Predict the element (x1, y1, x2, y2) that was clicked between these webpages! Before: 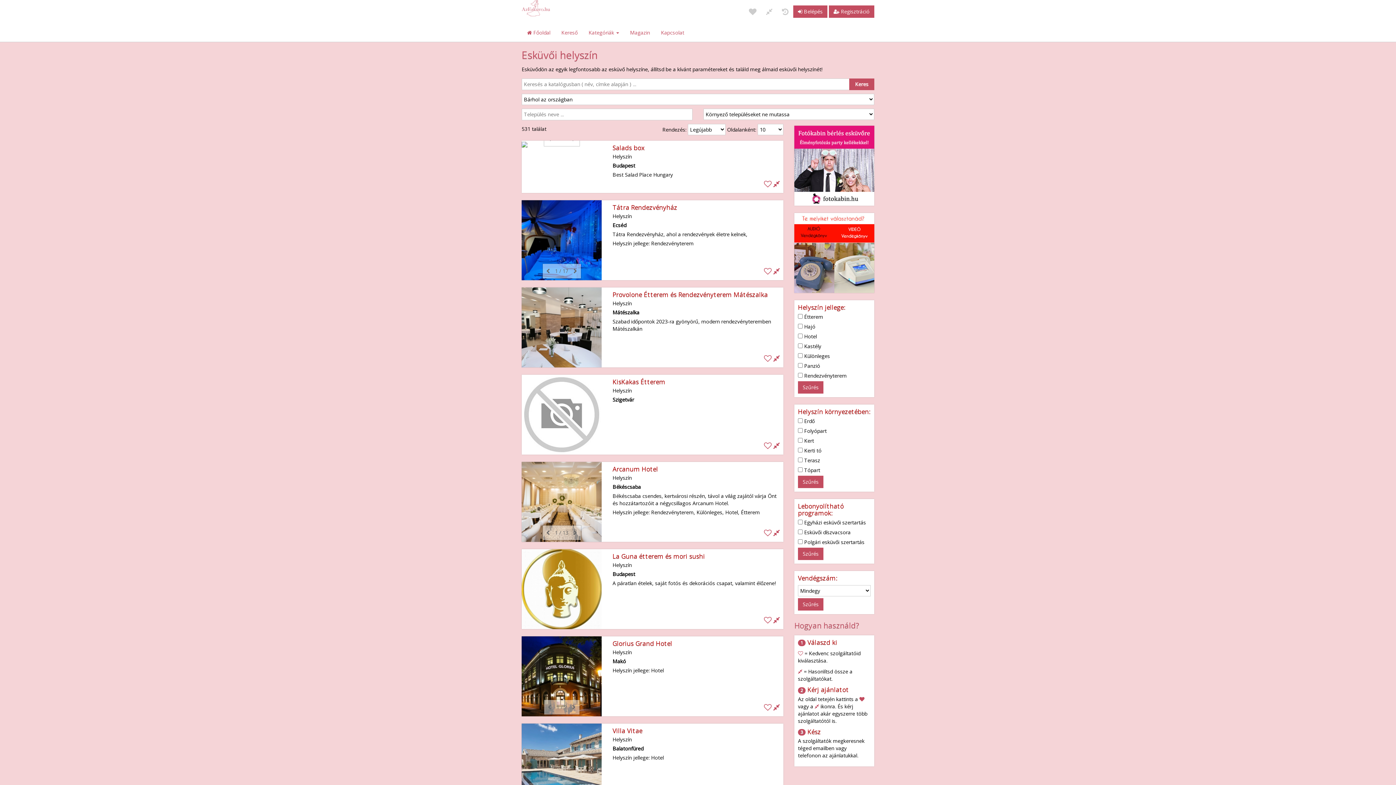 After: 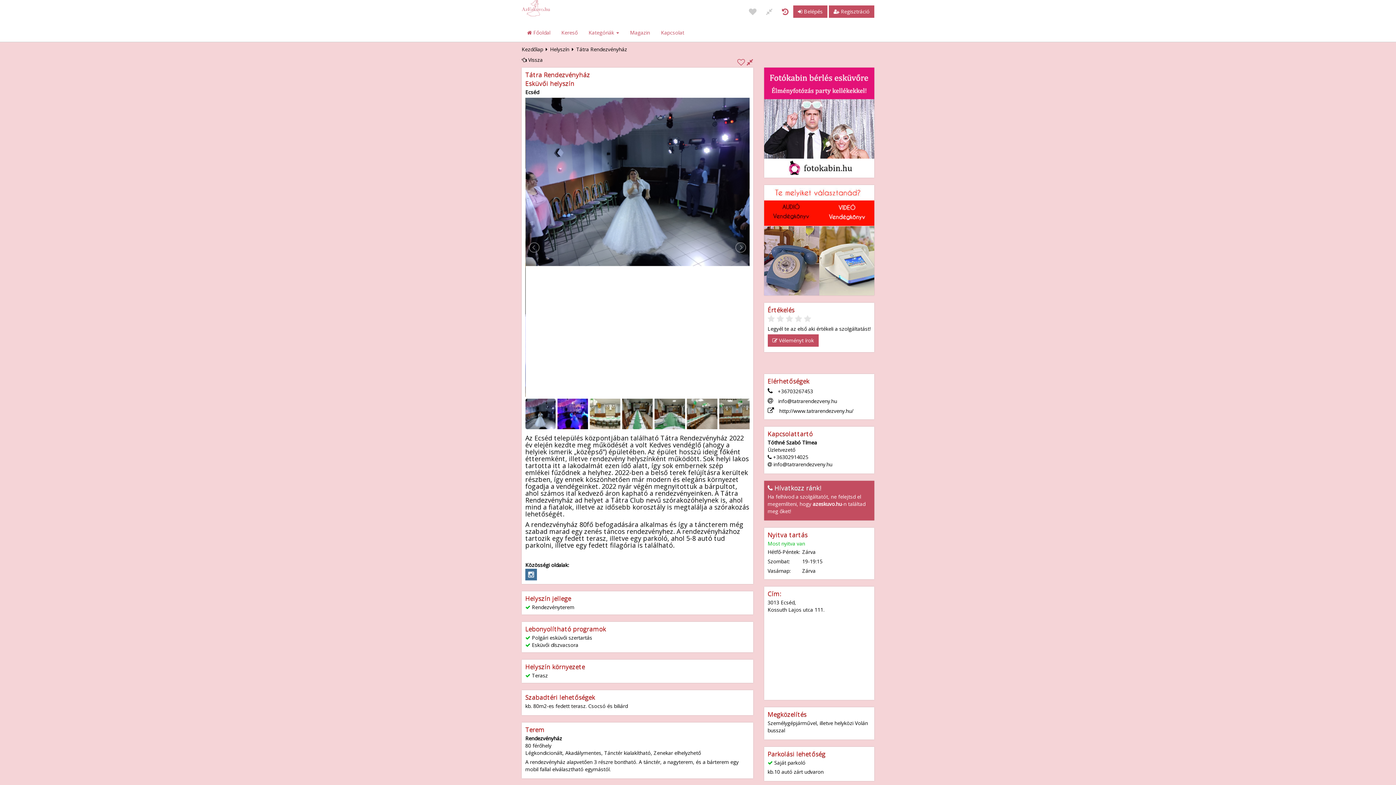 Action: label: Tátra Rendezvényház bbox: (612, 204, 780, 210)